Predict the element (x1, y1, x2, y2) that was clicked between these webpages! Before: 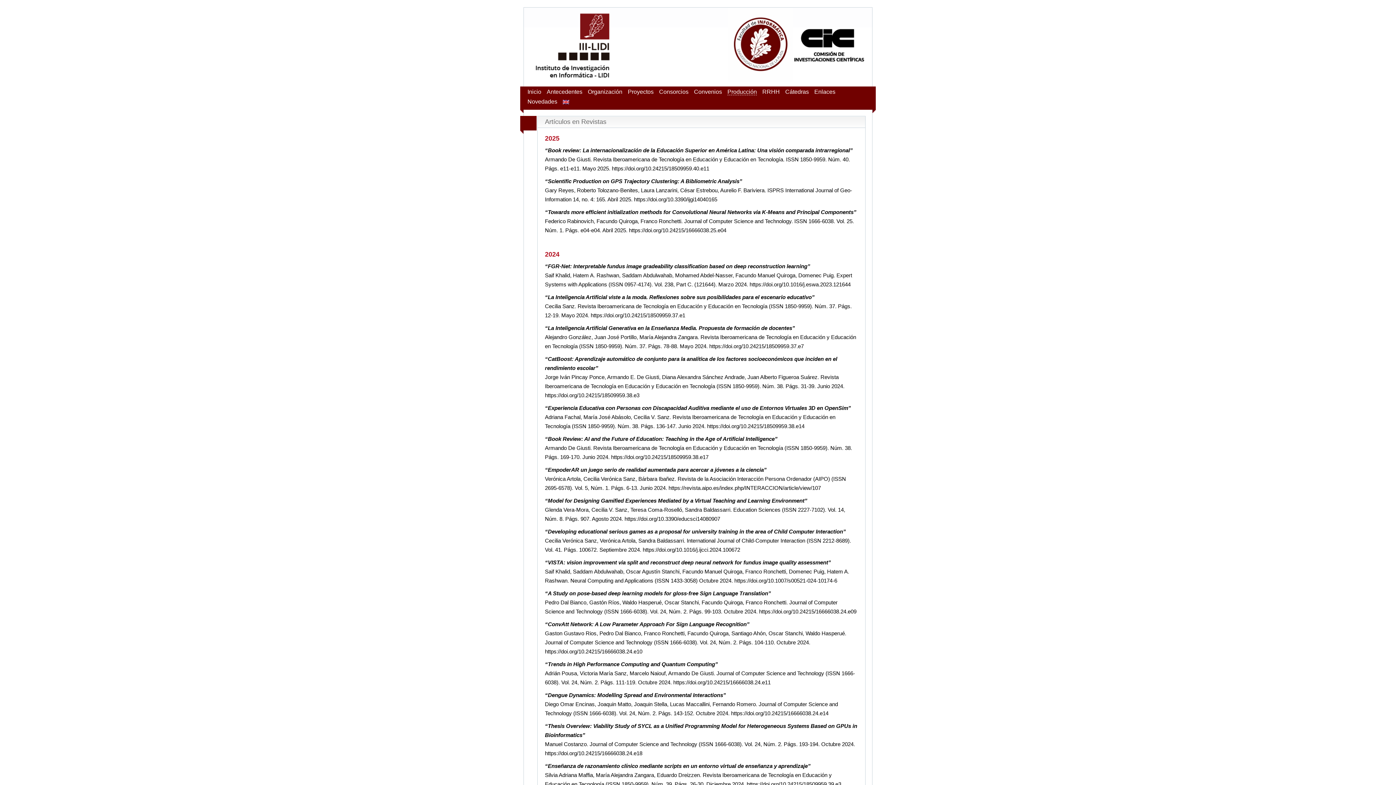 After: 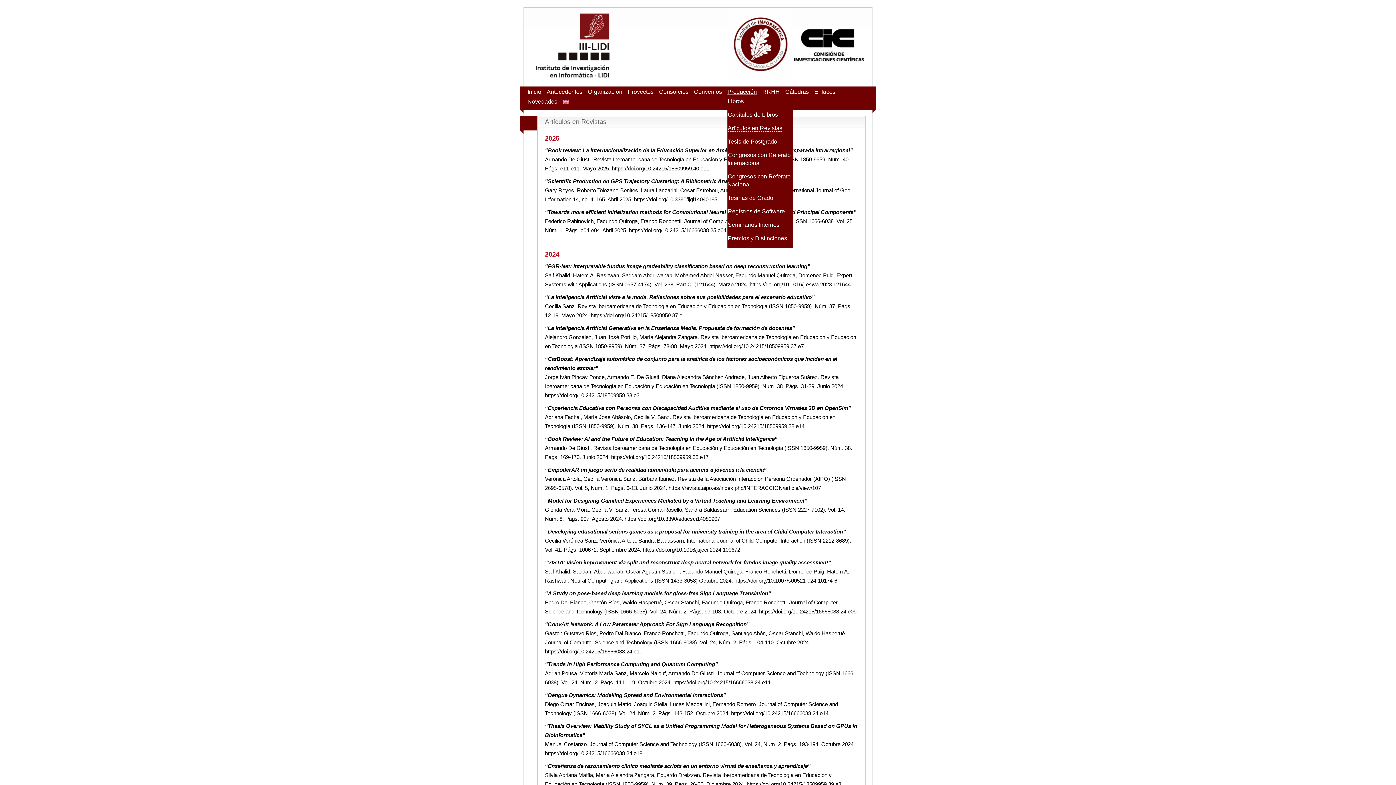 Action: bbox: (727, 88, 757, 95) label: Producción